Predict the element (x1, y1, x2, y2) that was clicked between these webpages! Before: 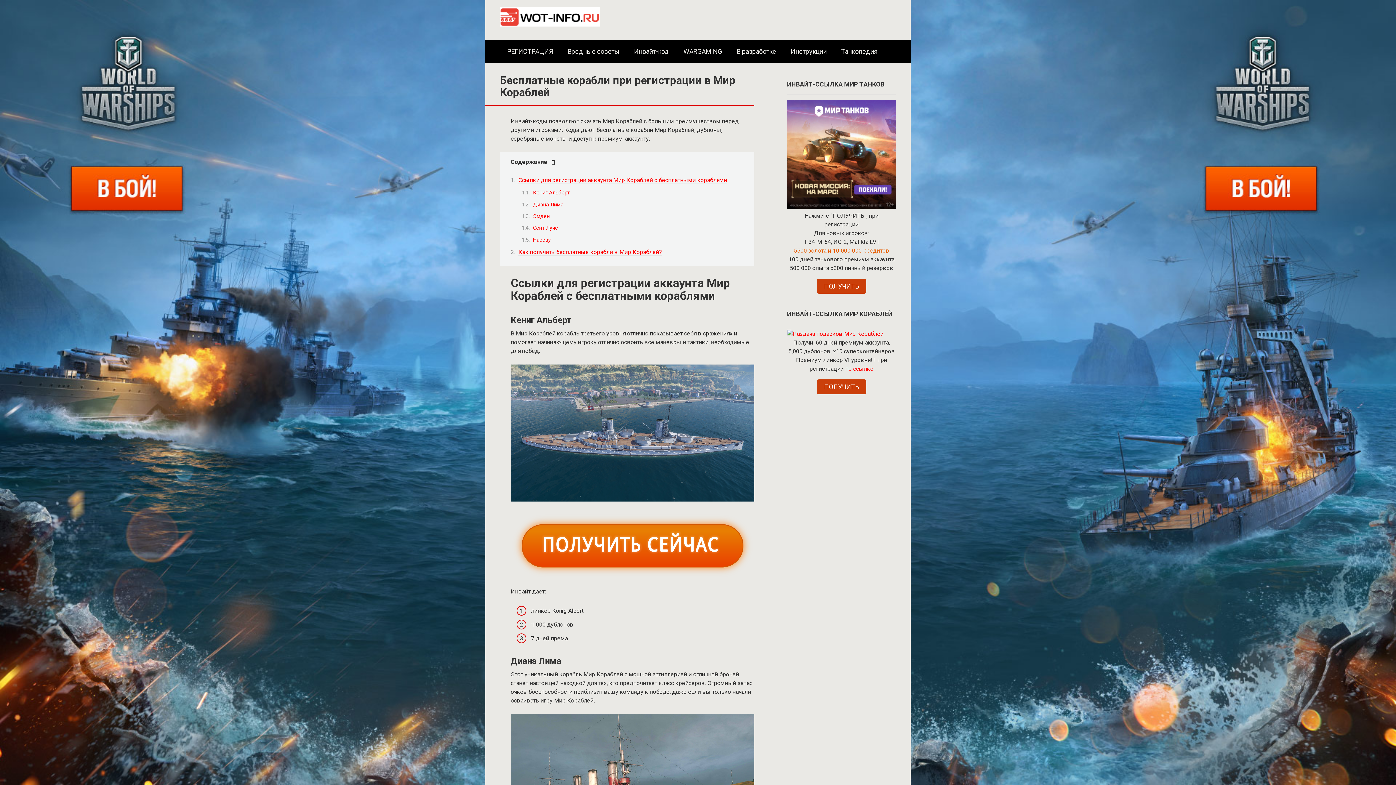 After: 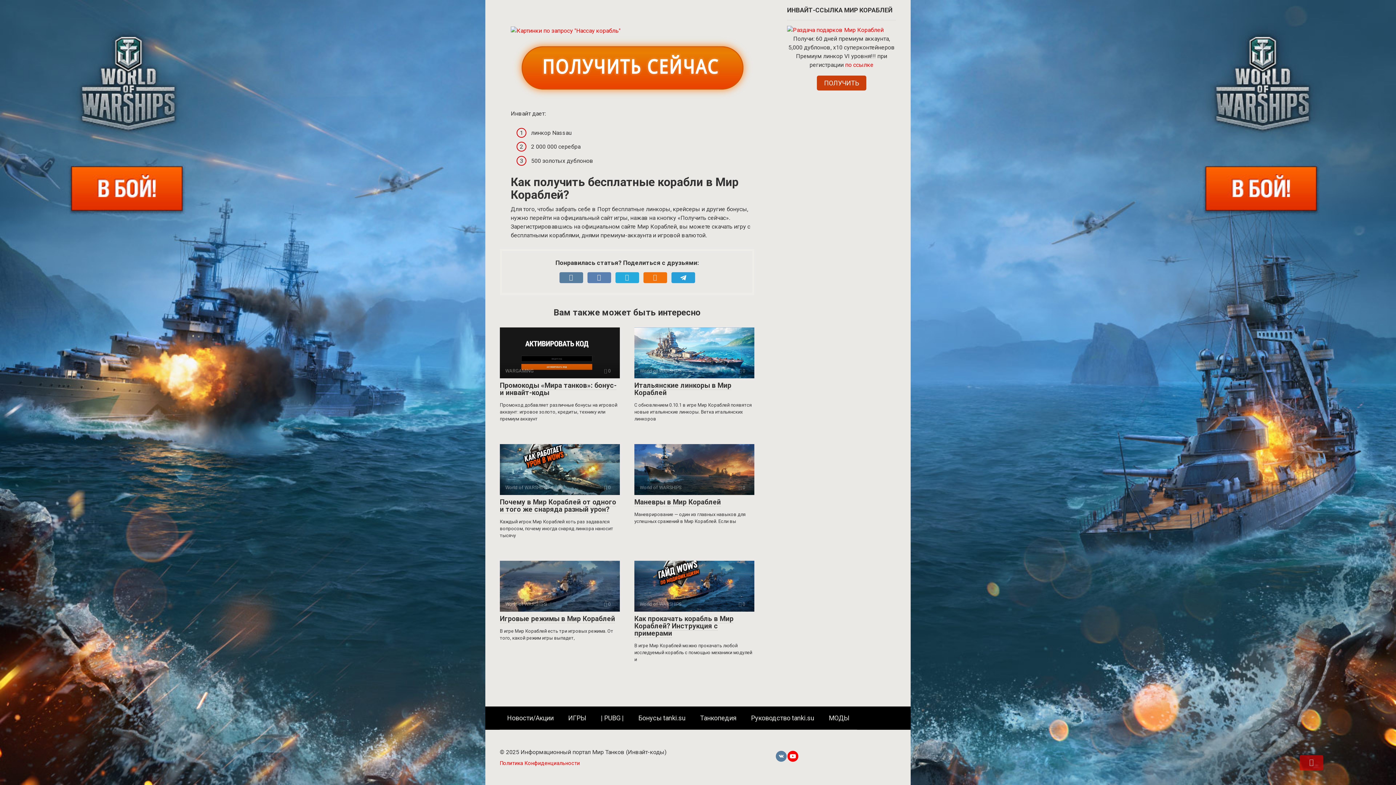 Action: label: Как получить бесплатные корабли в Мир Кораблей? bbox: (518, 248, 662, 255)